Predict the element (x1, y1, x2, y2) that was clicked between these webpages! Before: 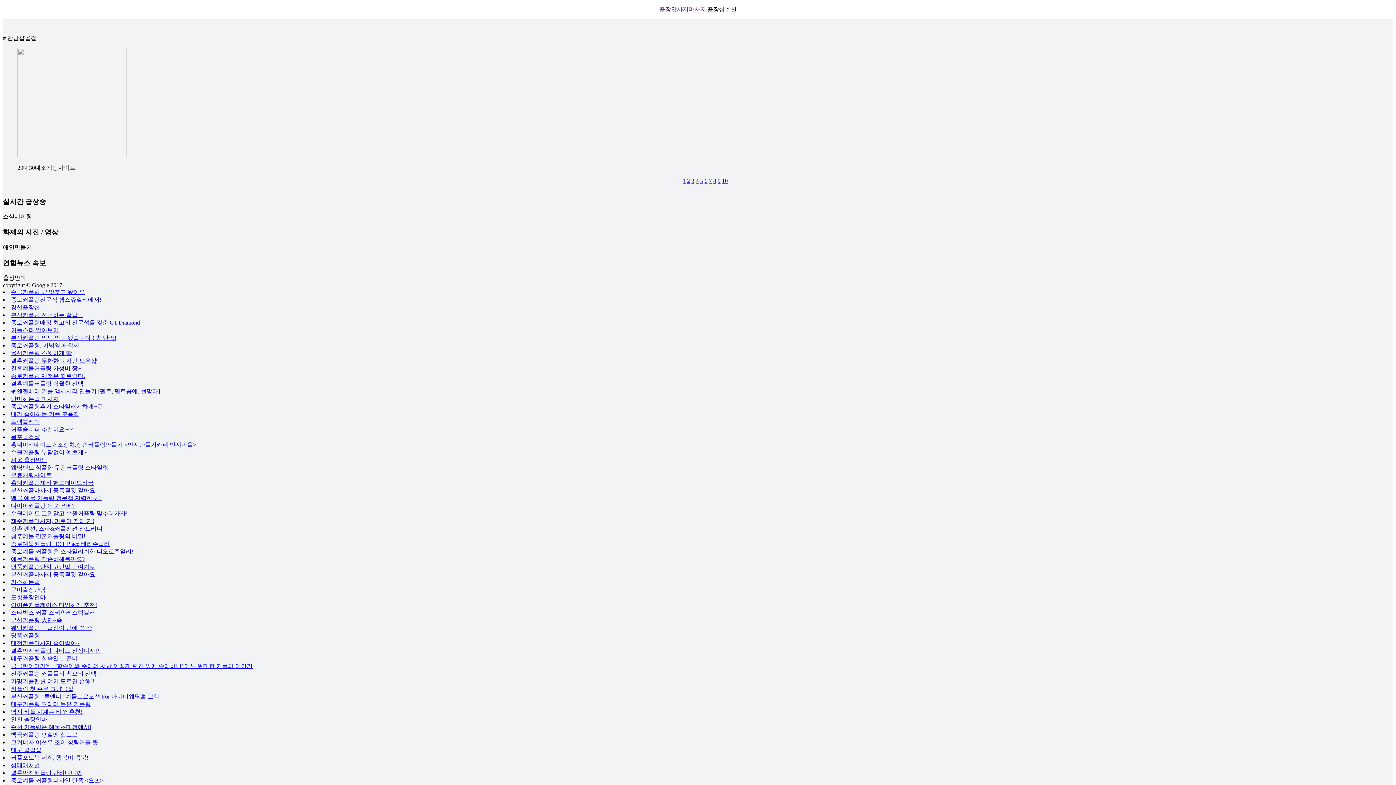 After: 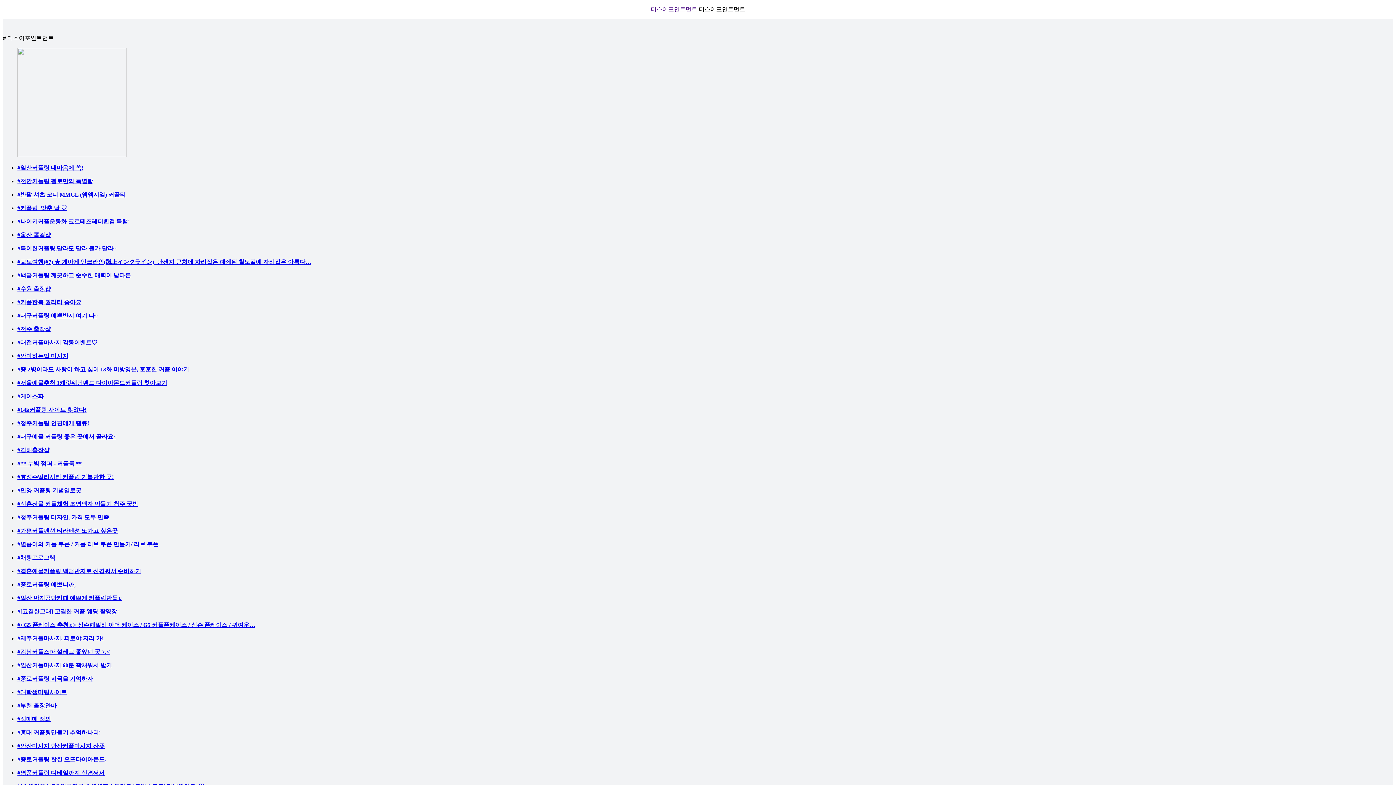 Action: label: 안마하는법 마사지 bbox: (10, 396, 58, 402)